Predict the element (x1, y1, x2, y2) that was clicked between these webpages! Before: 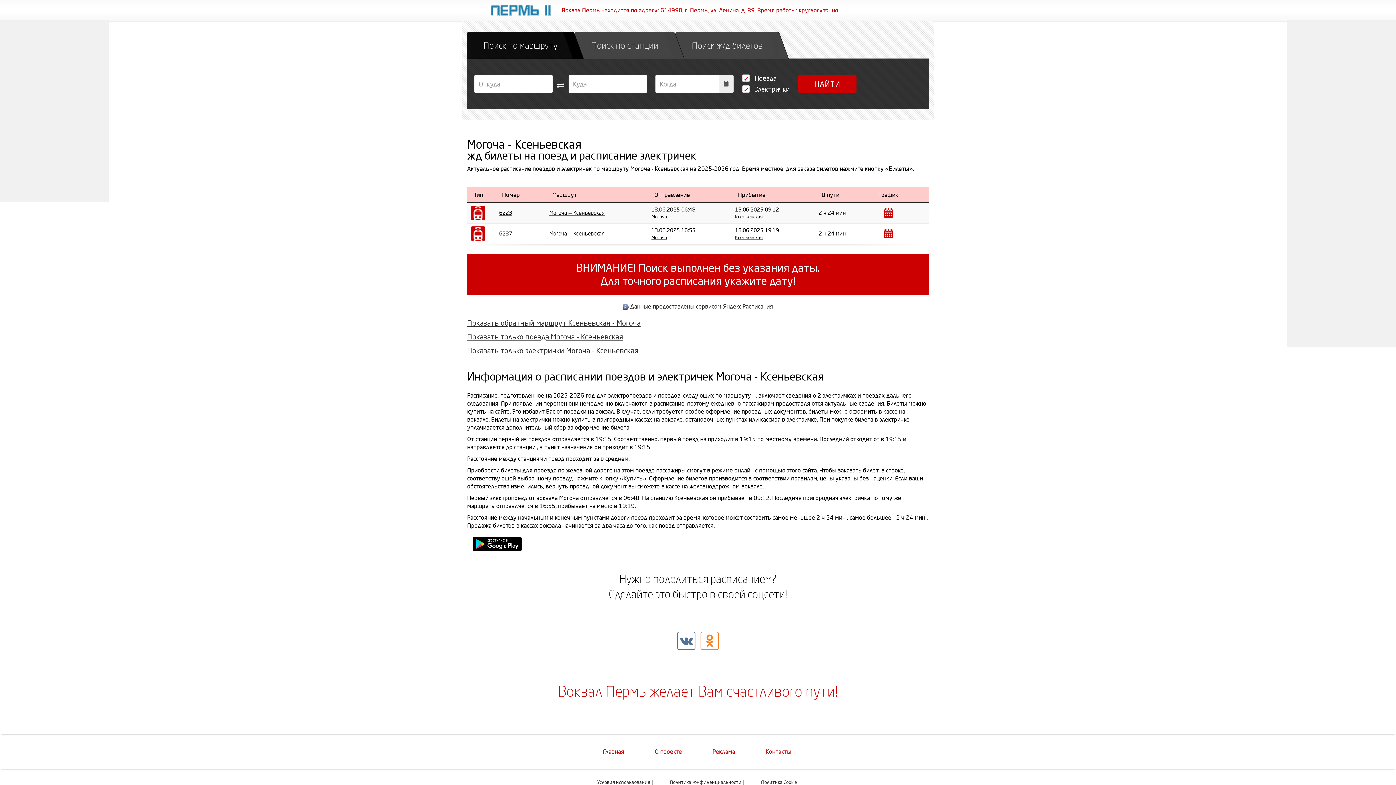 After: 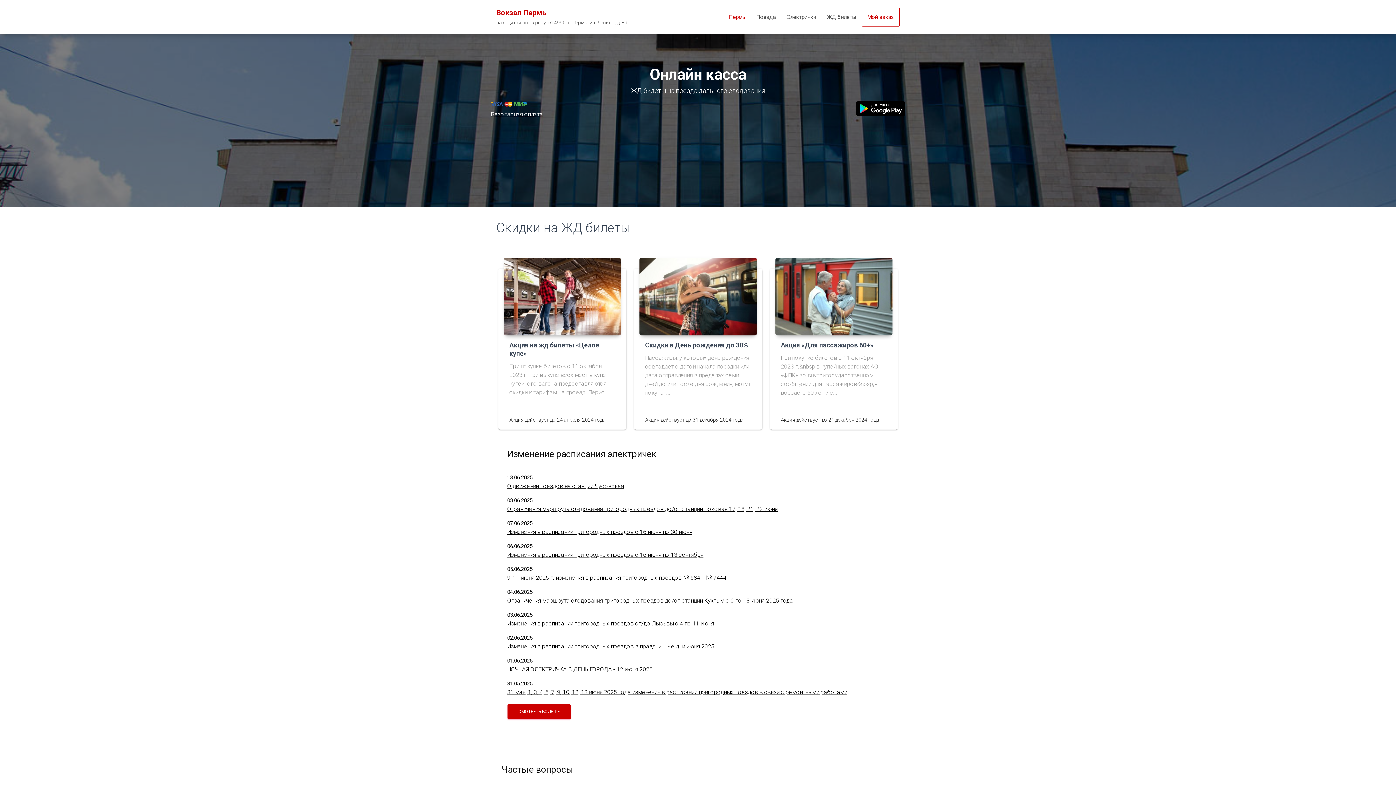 Action: bbox: (490, 6, 550, 13)